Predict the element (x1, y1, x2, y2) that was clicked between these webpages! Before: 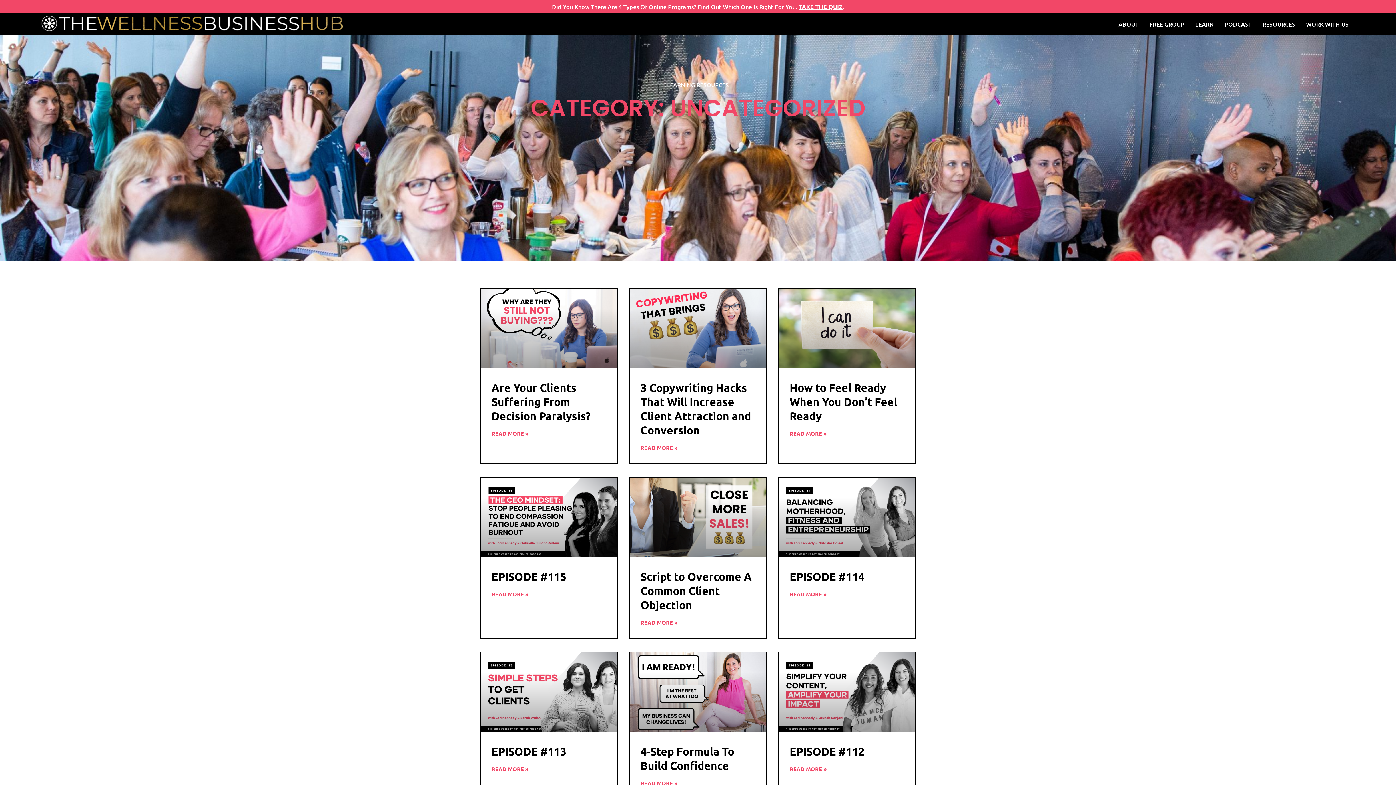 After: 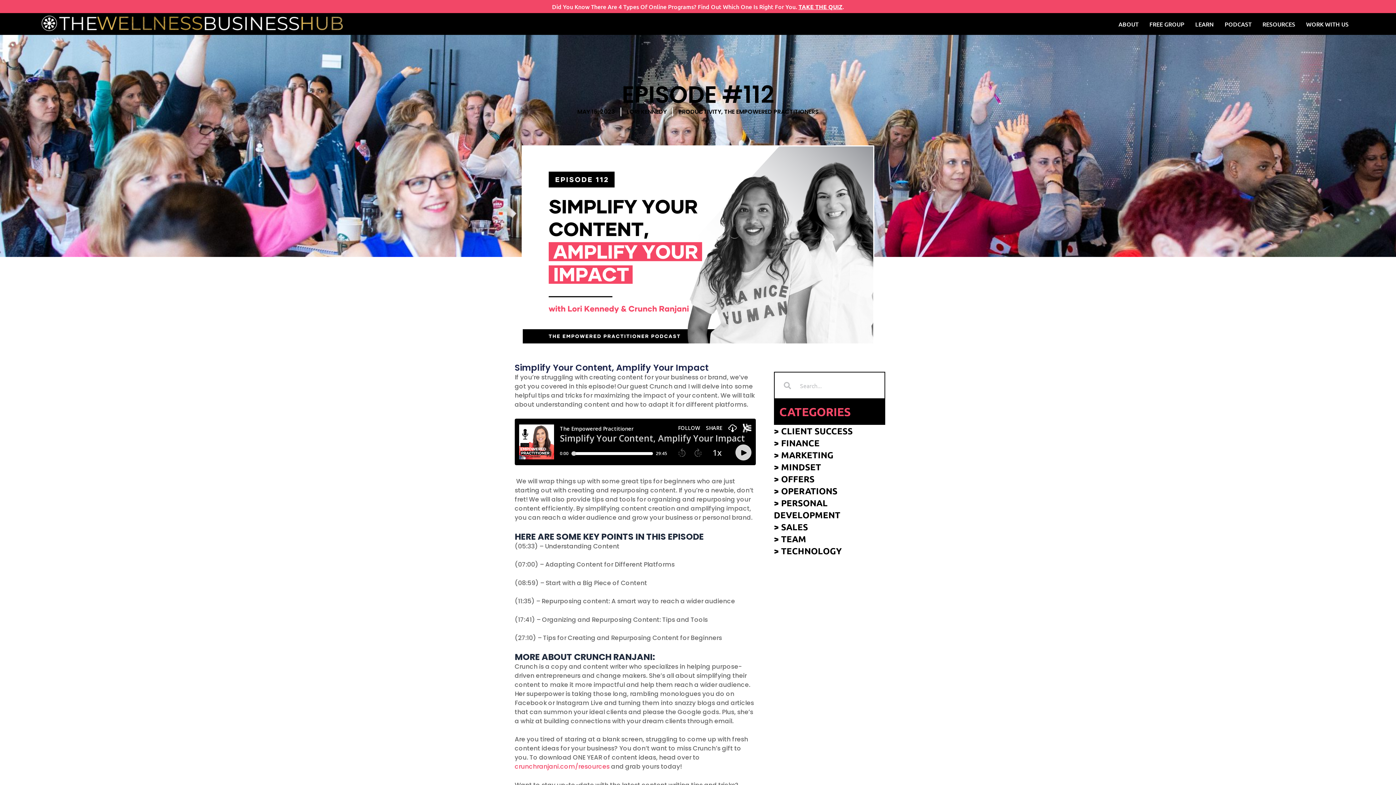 Action: label: Read more about EPISODE #112 bbox: (789, 764, 826, 774)